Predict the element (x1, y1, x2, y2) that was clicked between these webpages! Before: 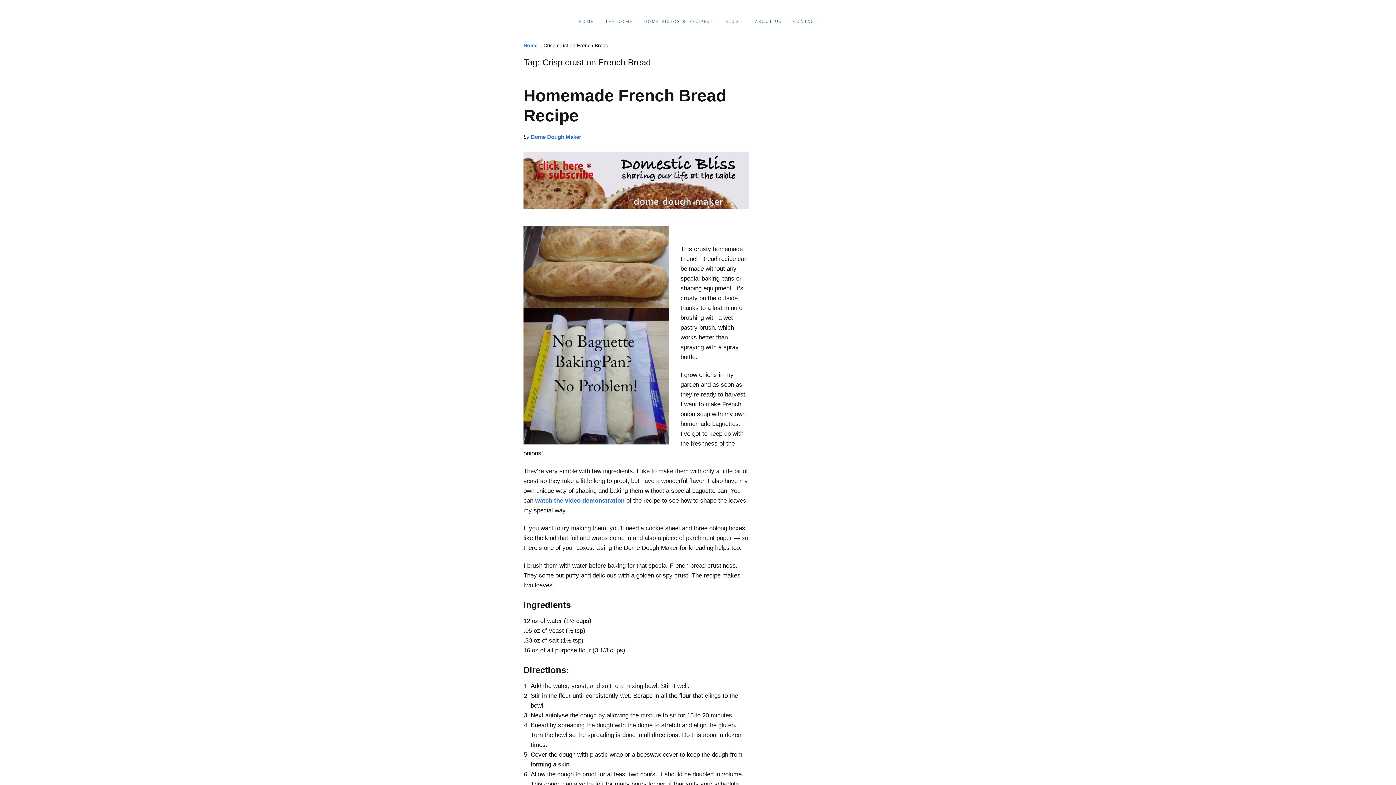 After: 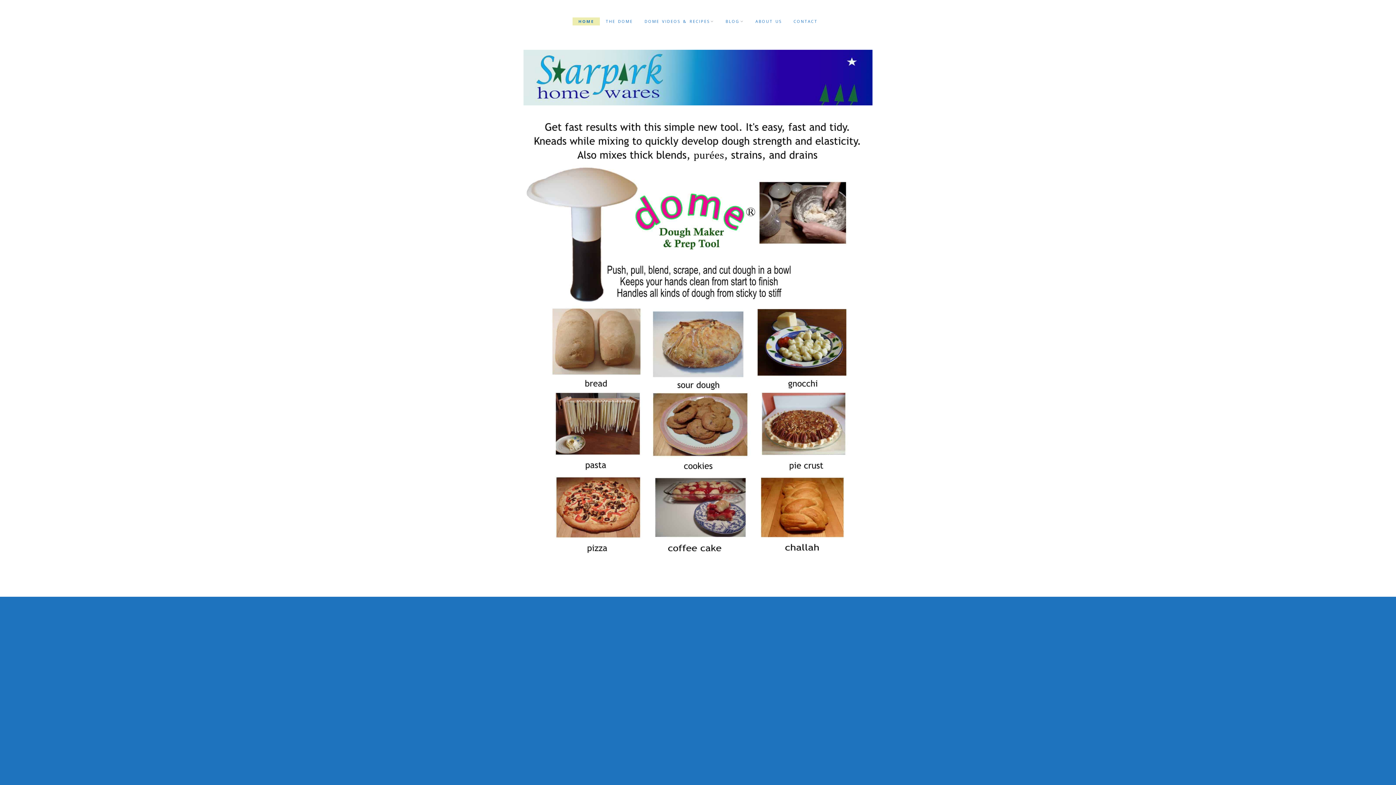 Action: bbox: (523, 42, 537, 48) label: Home